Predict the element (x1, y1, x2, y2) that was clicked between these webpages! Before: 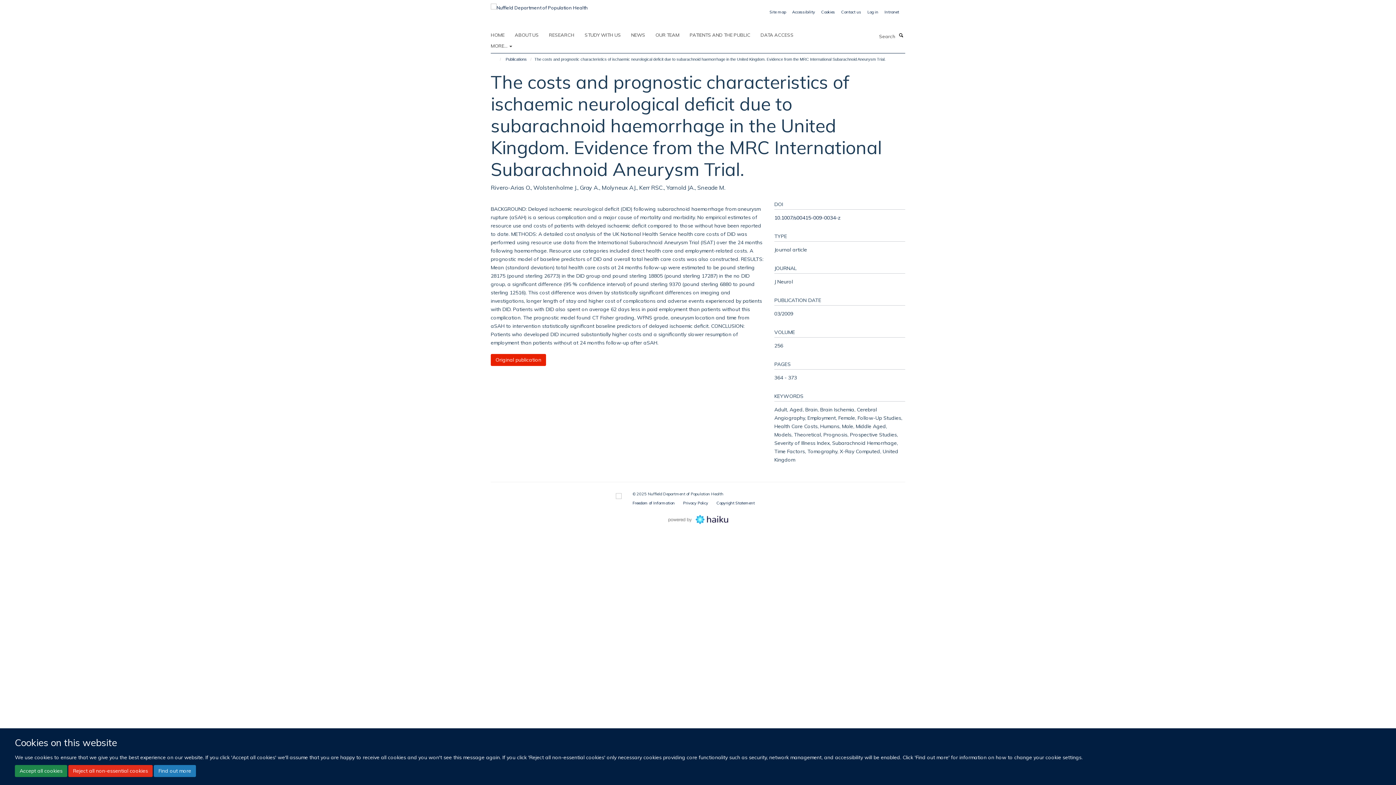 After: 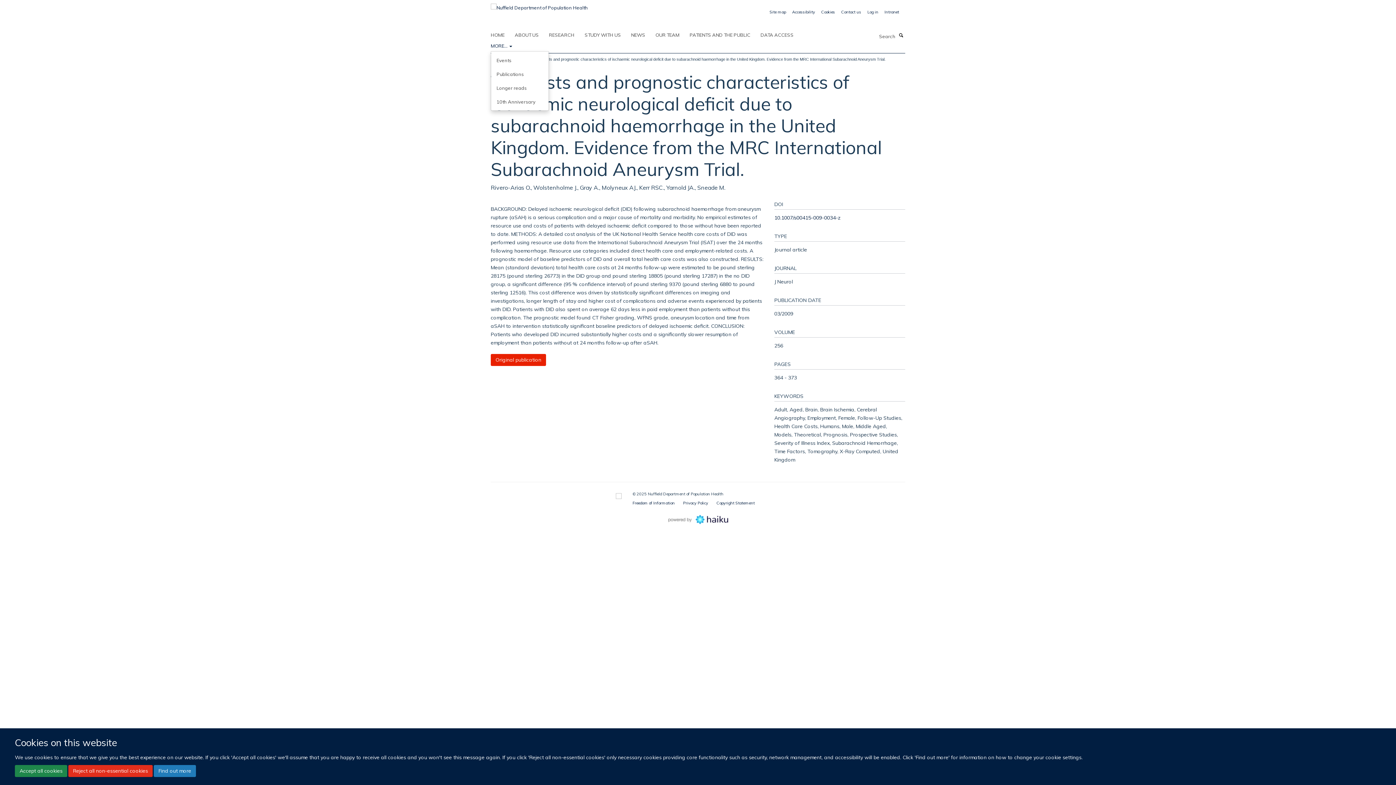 Action: label: MORE...  bbox: (490, 40, 521, 51)